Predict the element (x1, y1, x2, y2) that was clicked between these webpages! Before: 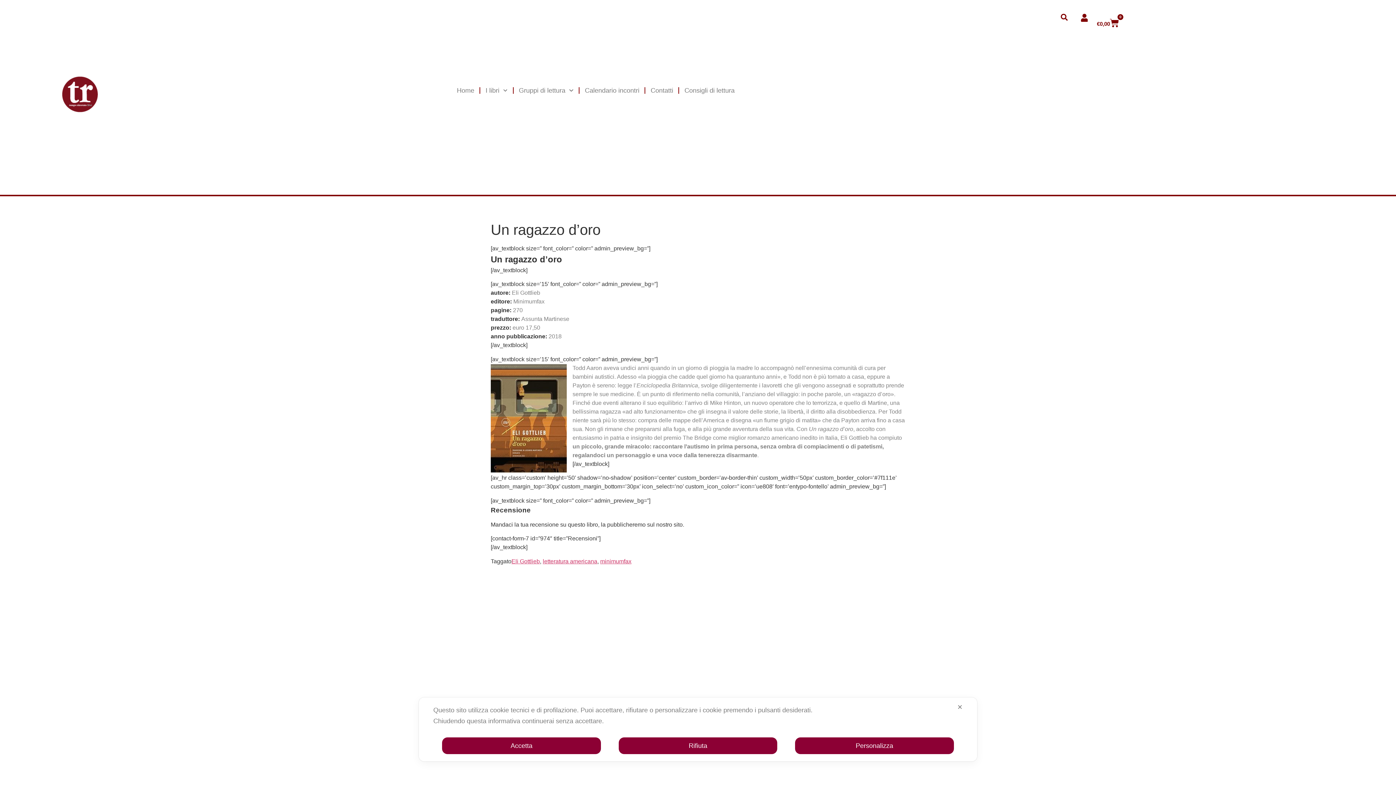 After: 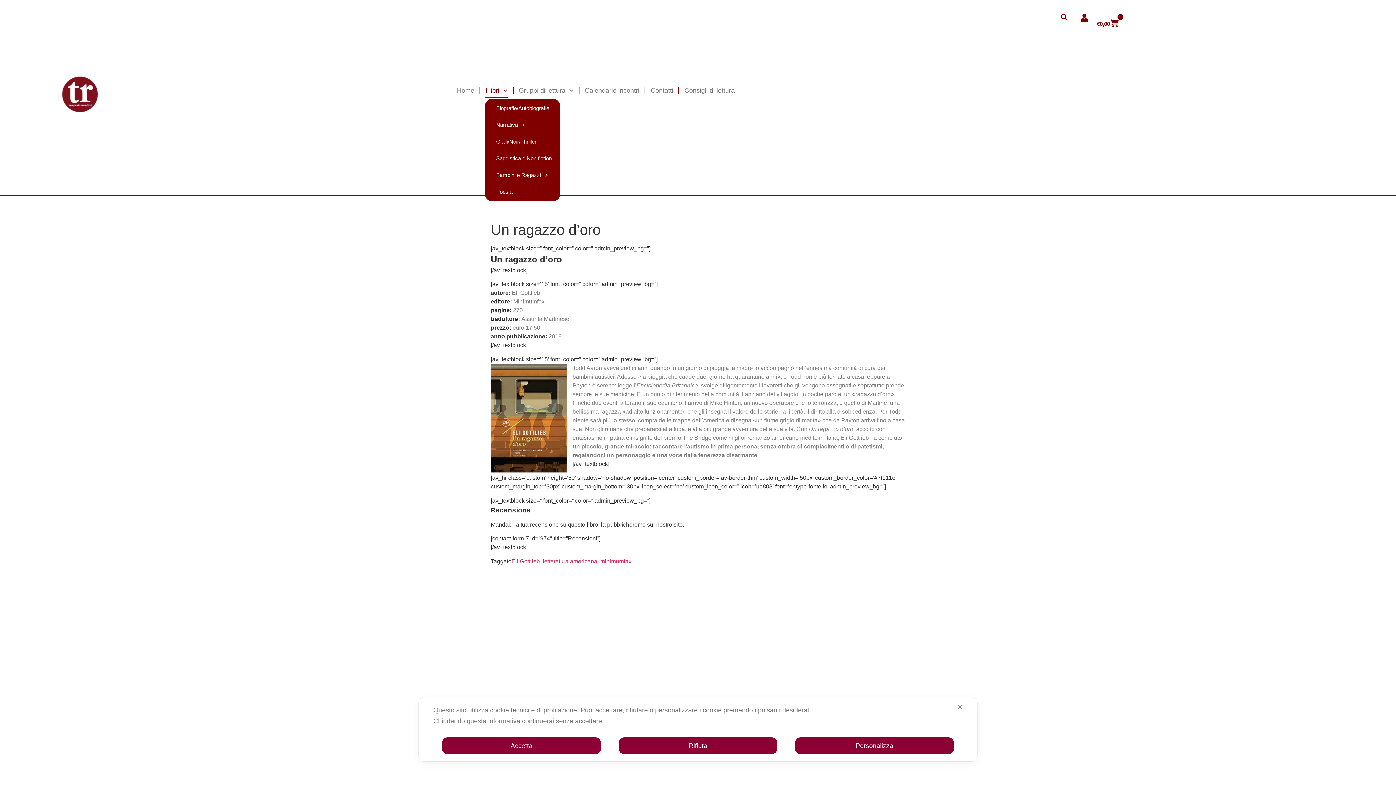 Action: label: I libri bbox: (484, 83, 508, 97)